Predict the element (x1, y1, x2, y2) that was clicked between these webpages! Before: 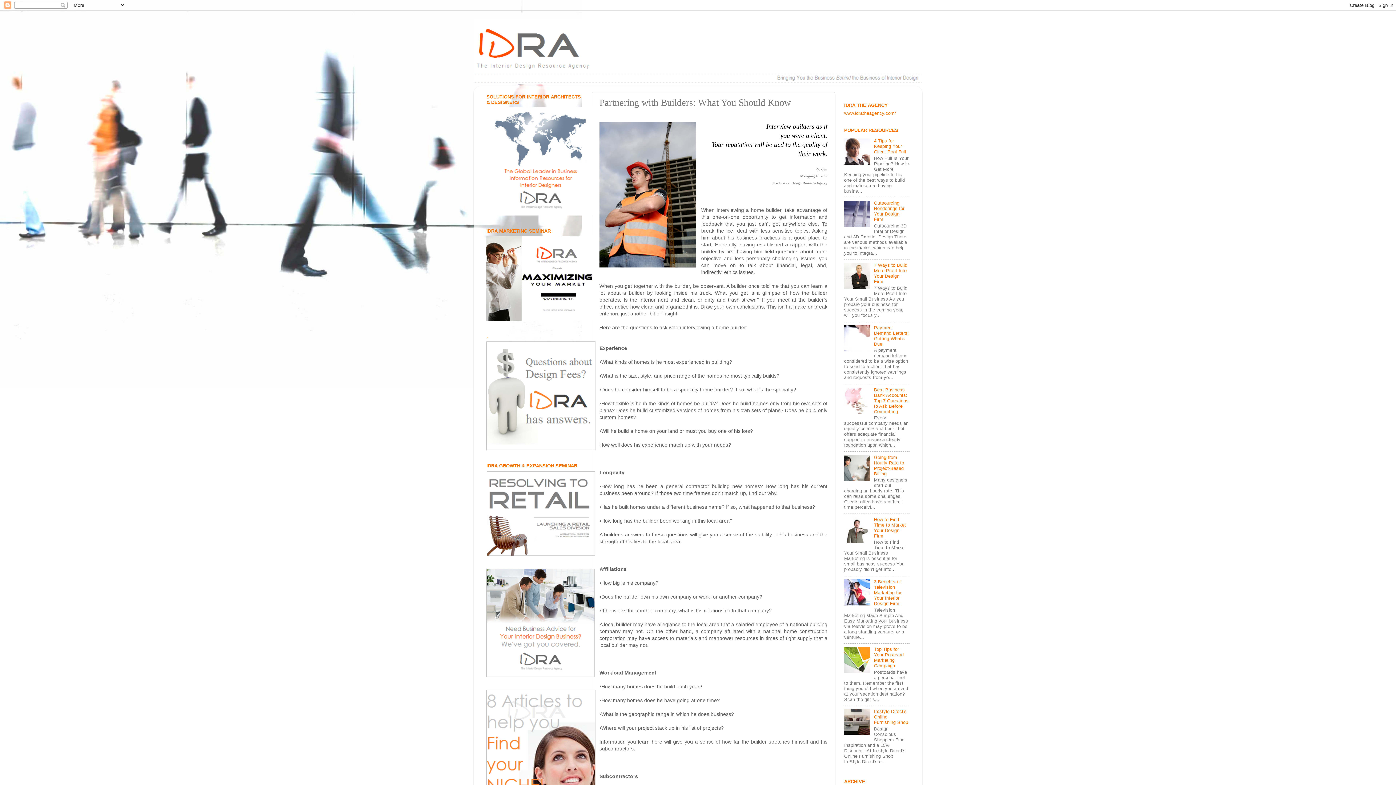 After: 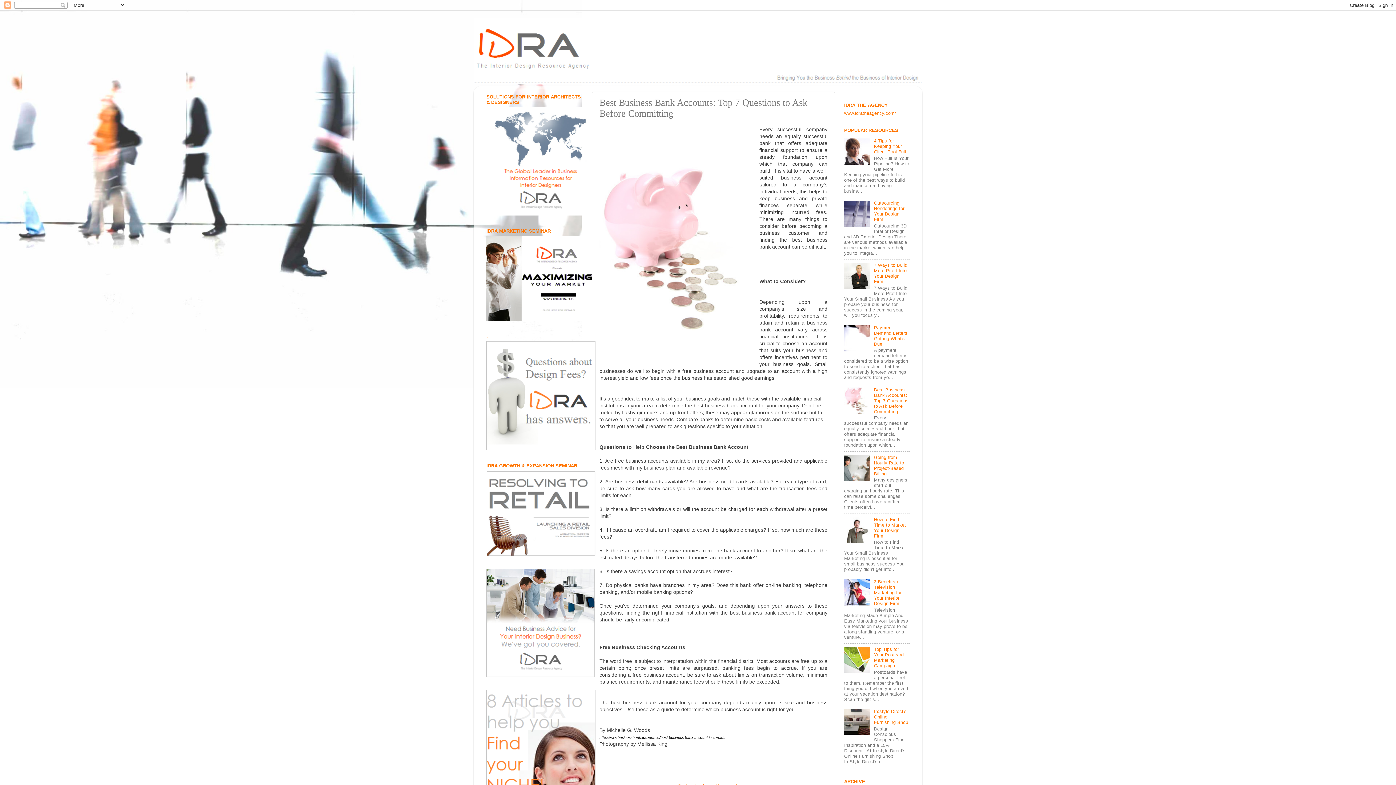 Action: label: Best Business Bank Accounts: Top 7 Questions to Ask Before Committing bbox: (874, 387, 908, 414)